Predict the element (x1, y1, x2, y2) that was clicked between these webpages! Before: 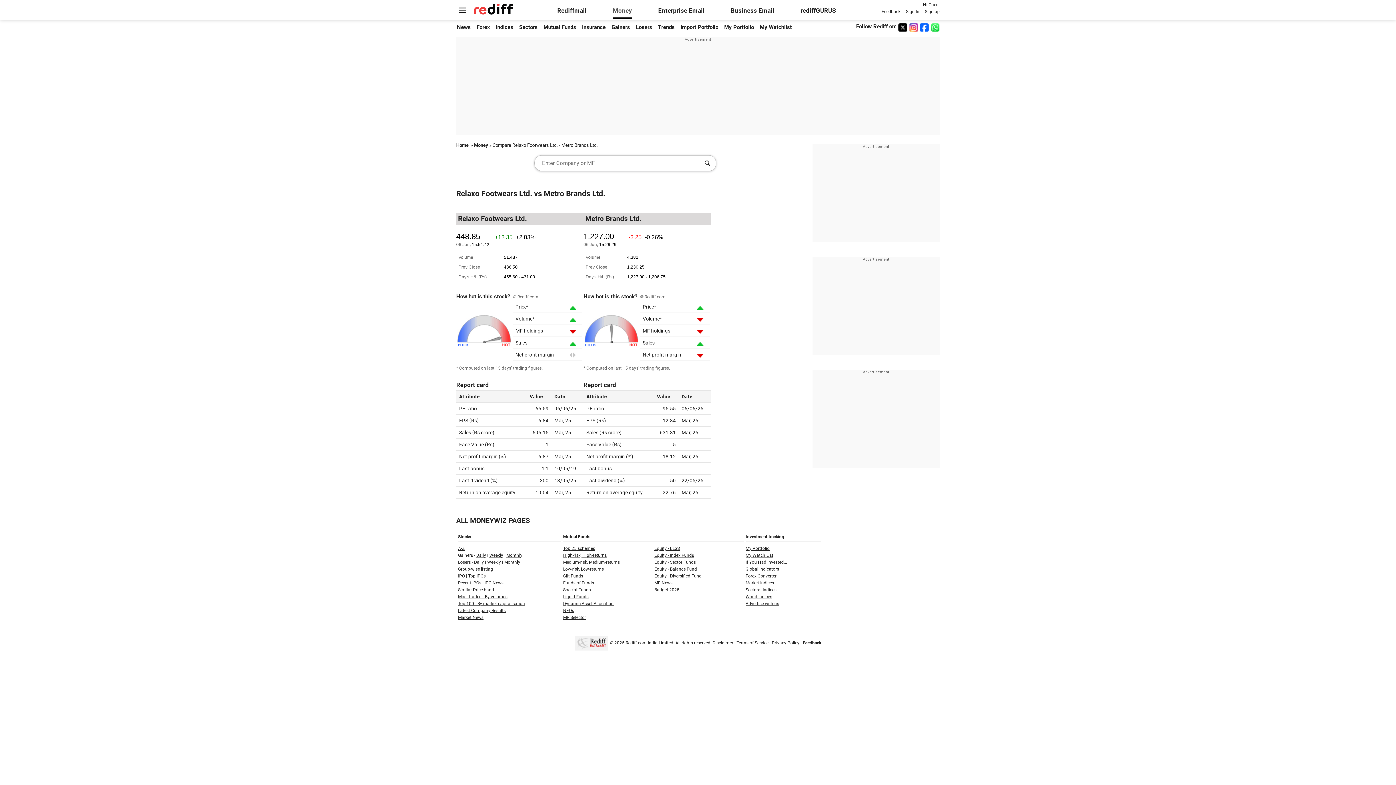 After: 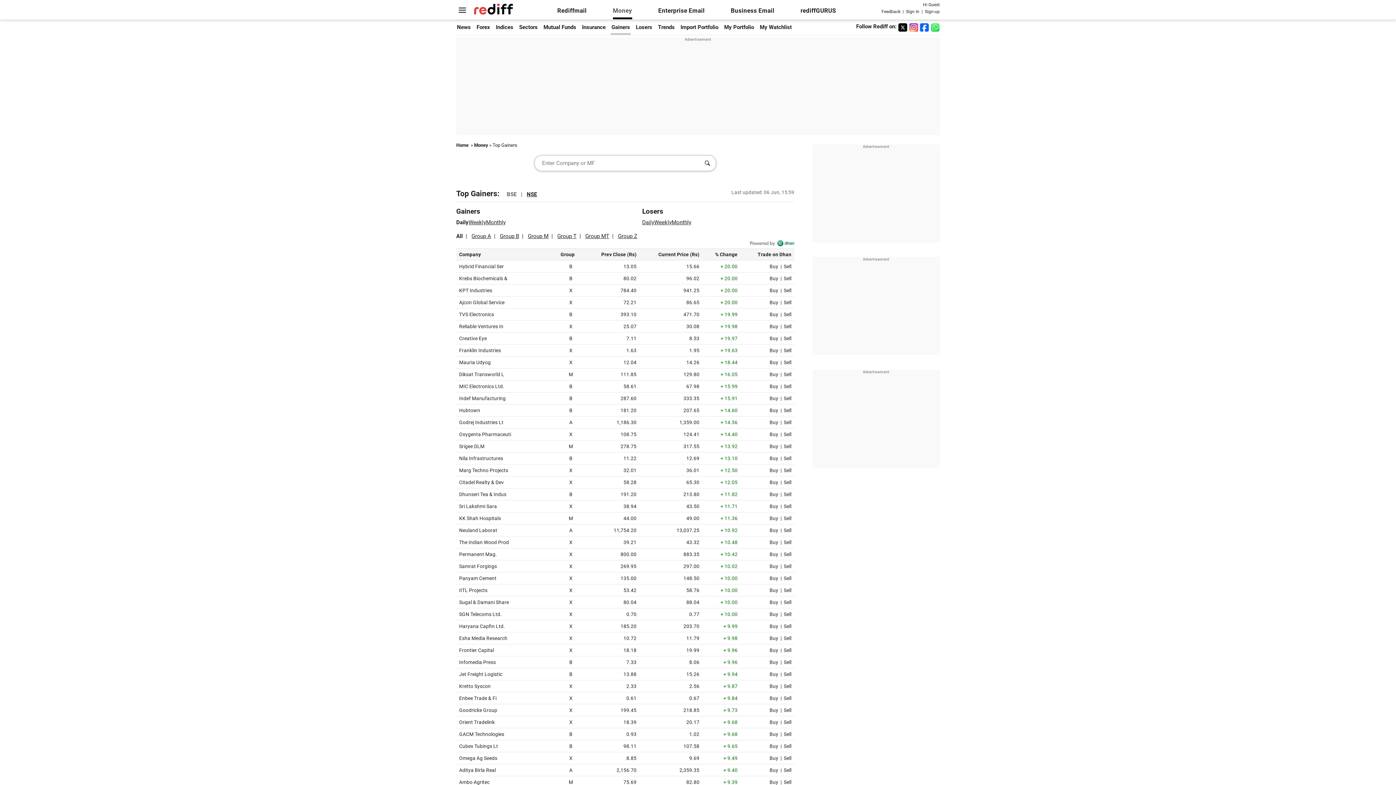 Action: bbox: (476, 553, 486, 558) label: Daily